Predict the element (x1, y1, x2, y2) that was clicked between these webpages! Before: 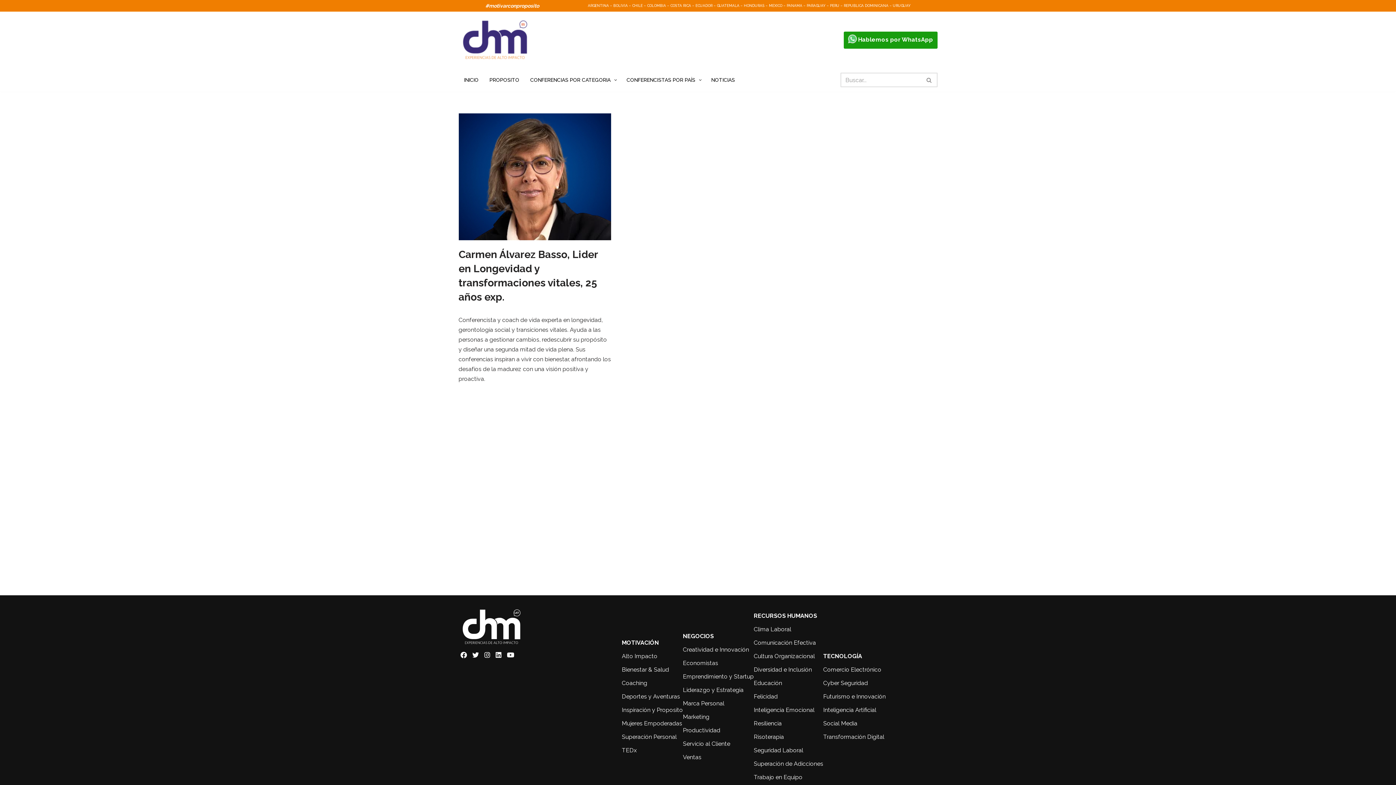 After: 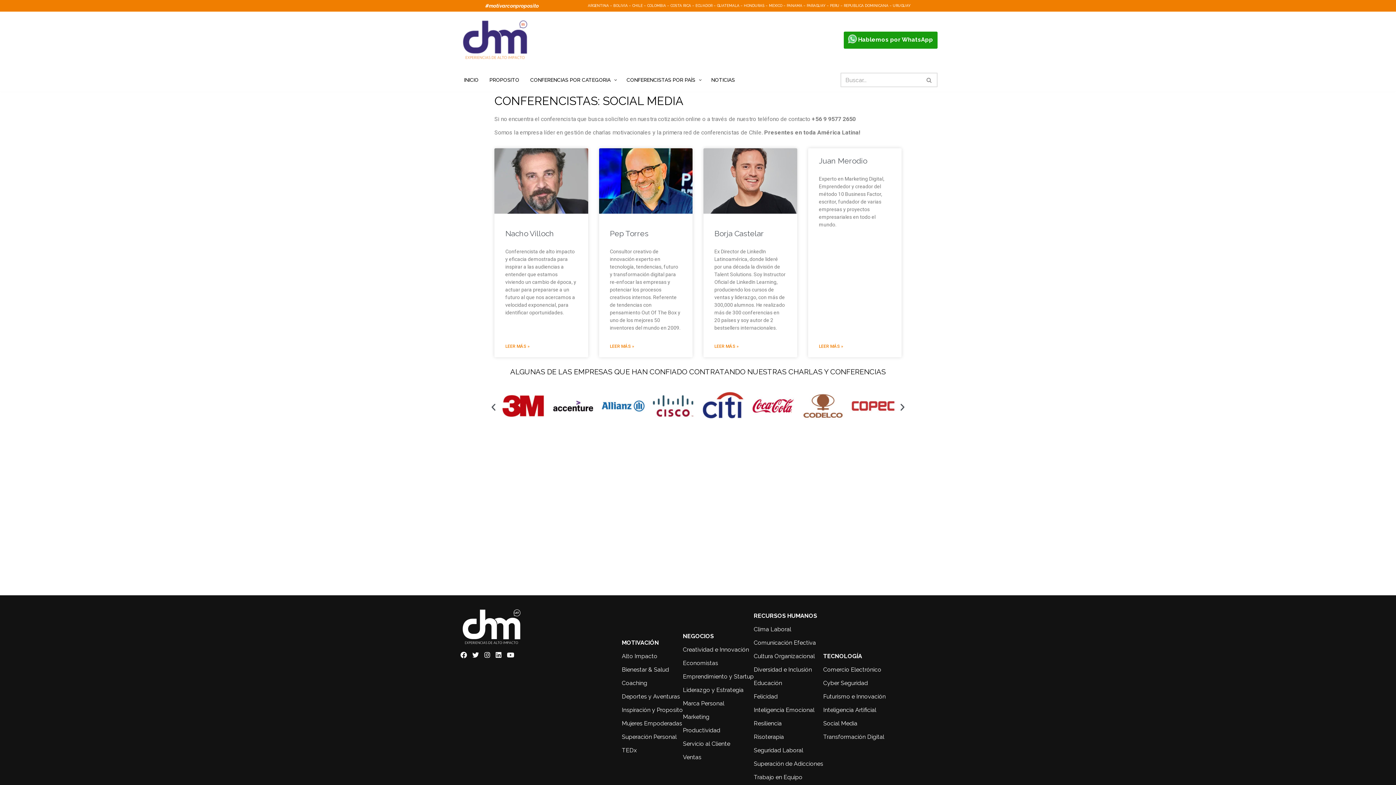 Action: bbox: (823, 720, 857, 727) label: Social Media